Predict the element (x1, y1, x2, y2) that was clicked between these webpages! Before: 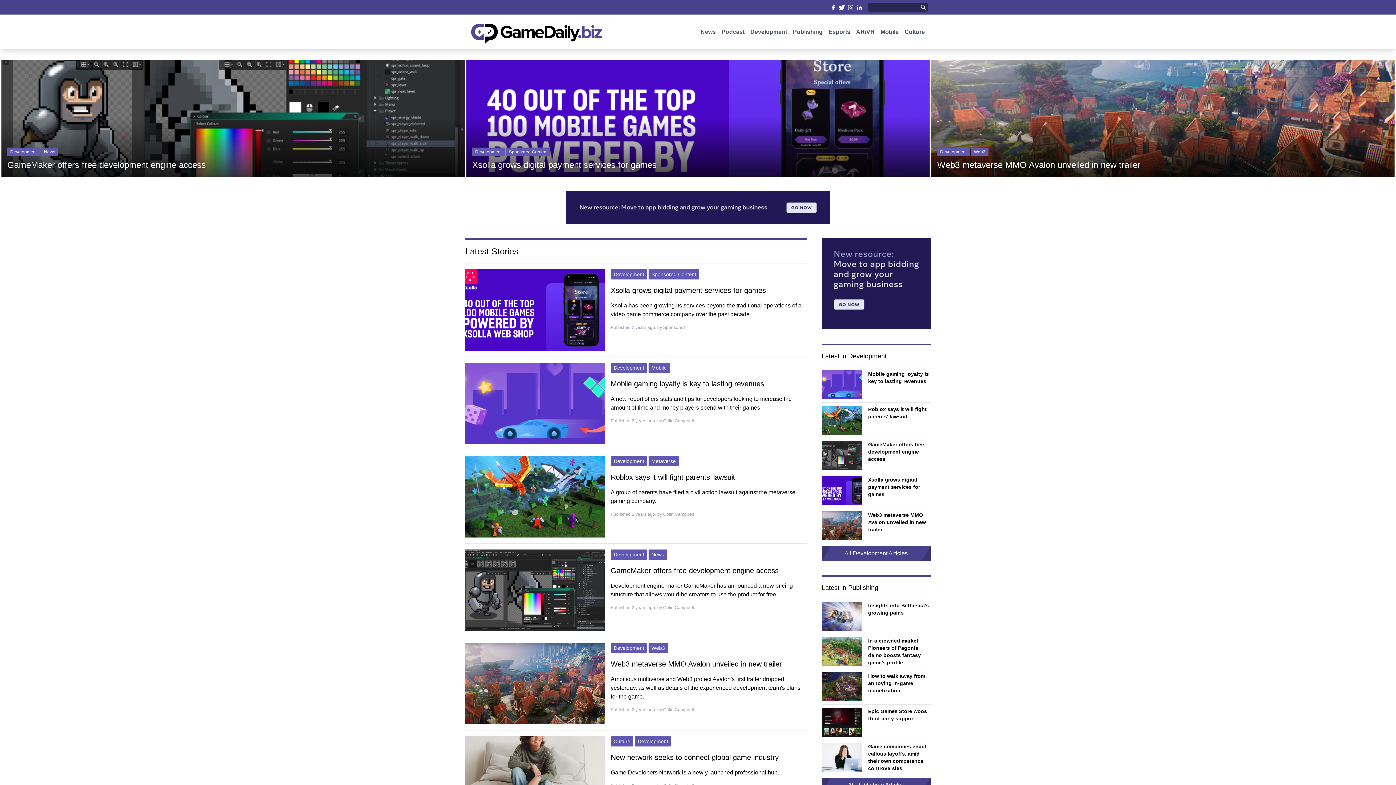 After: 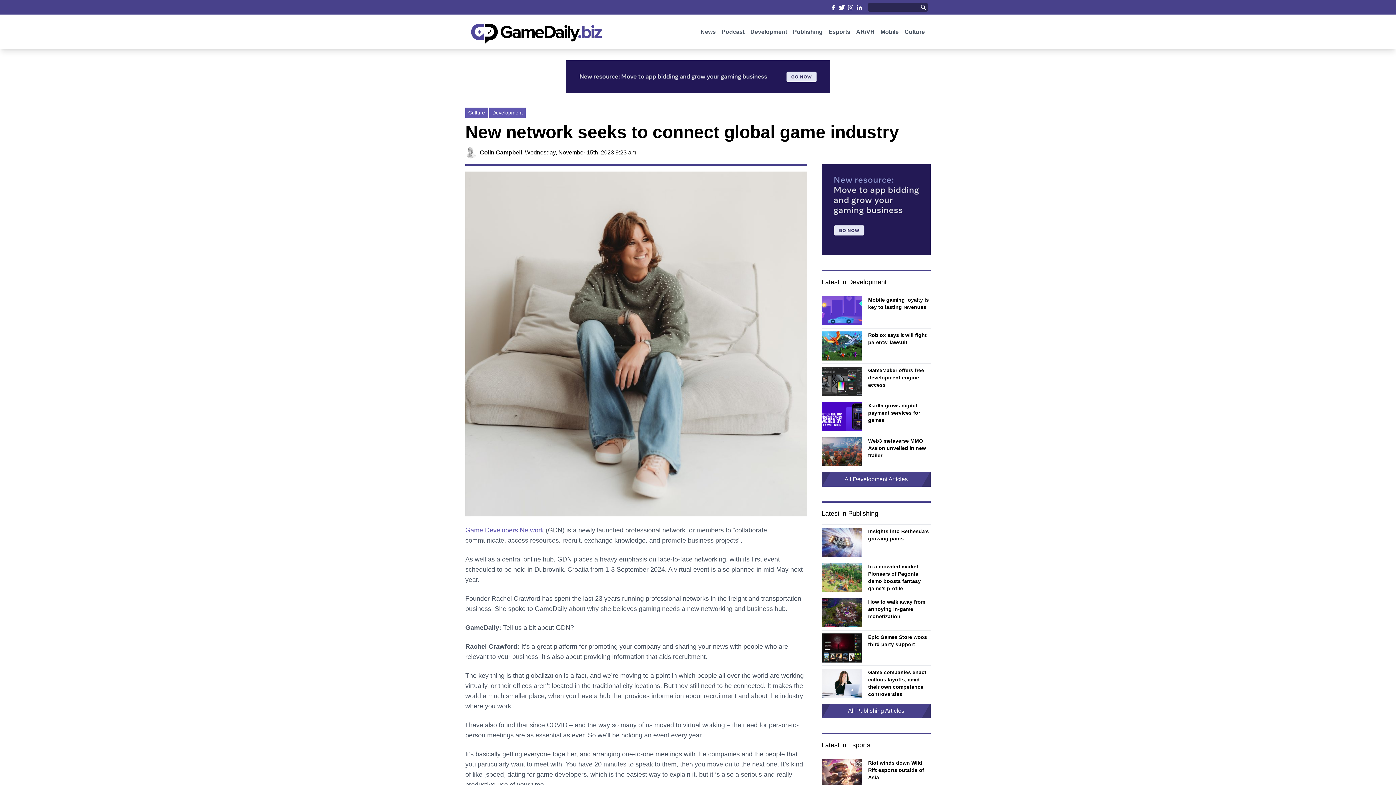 Action: bbox: (465, 736, 605, 818) label:  